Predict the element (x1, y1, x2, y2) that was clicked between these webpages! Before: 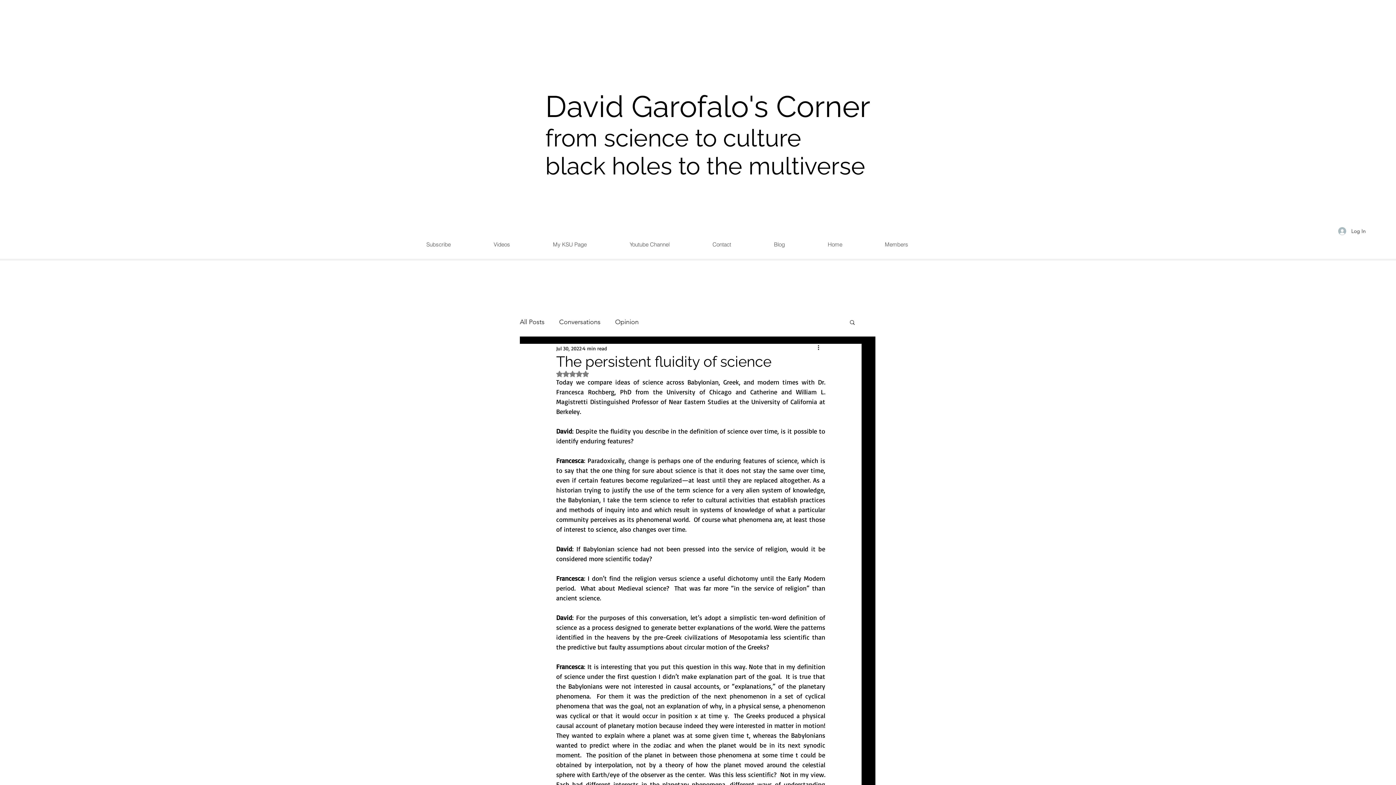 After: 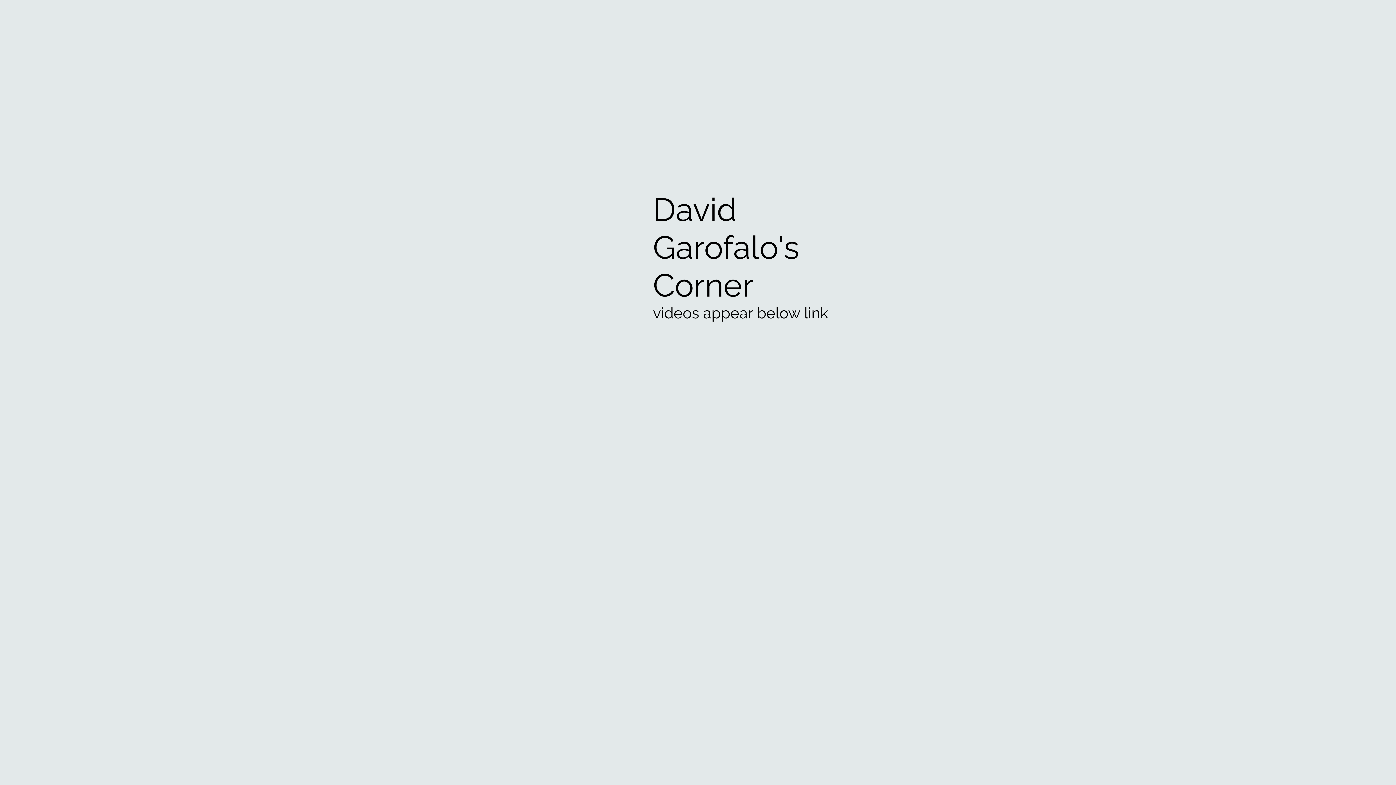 Action: label: Videos bbox: (488, 234, 547, 254)